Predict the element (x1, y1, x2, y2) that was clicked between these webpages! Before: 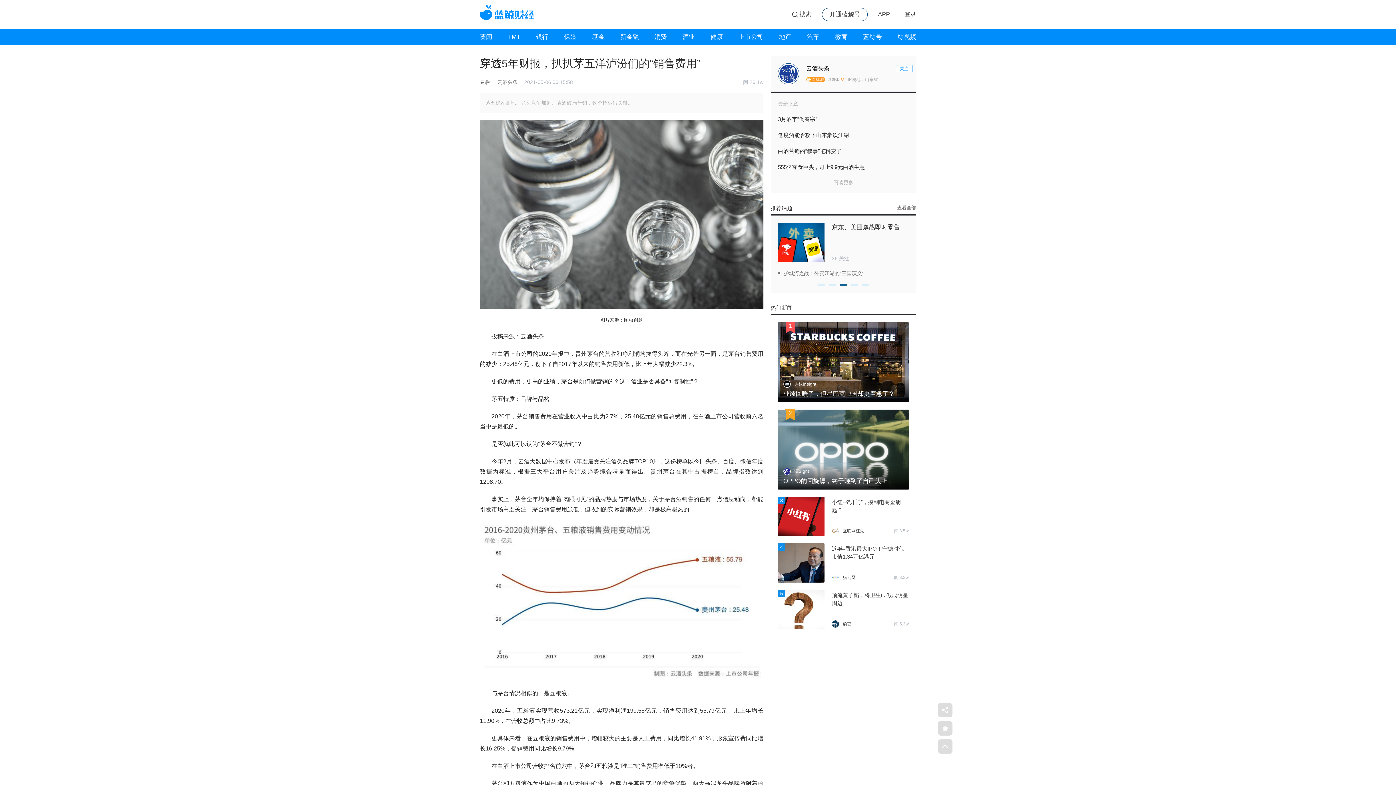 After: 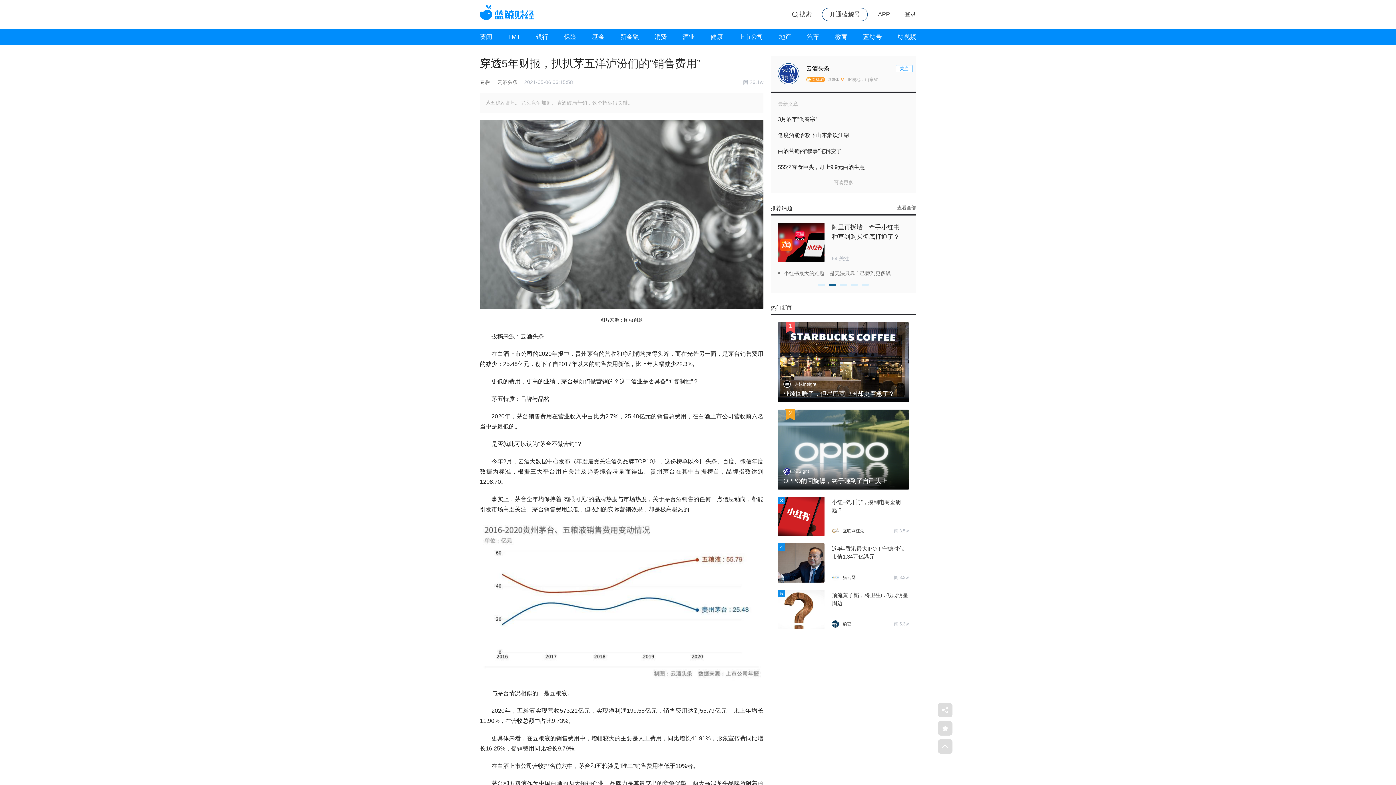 Action: bbox: (783, 468, 903, 477) label: 源Sight